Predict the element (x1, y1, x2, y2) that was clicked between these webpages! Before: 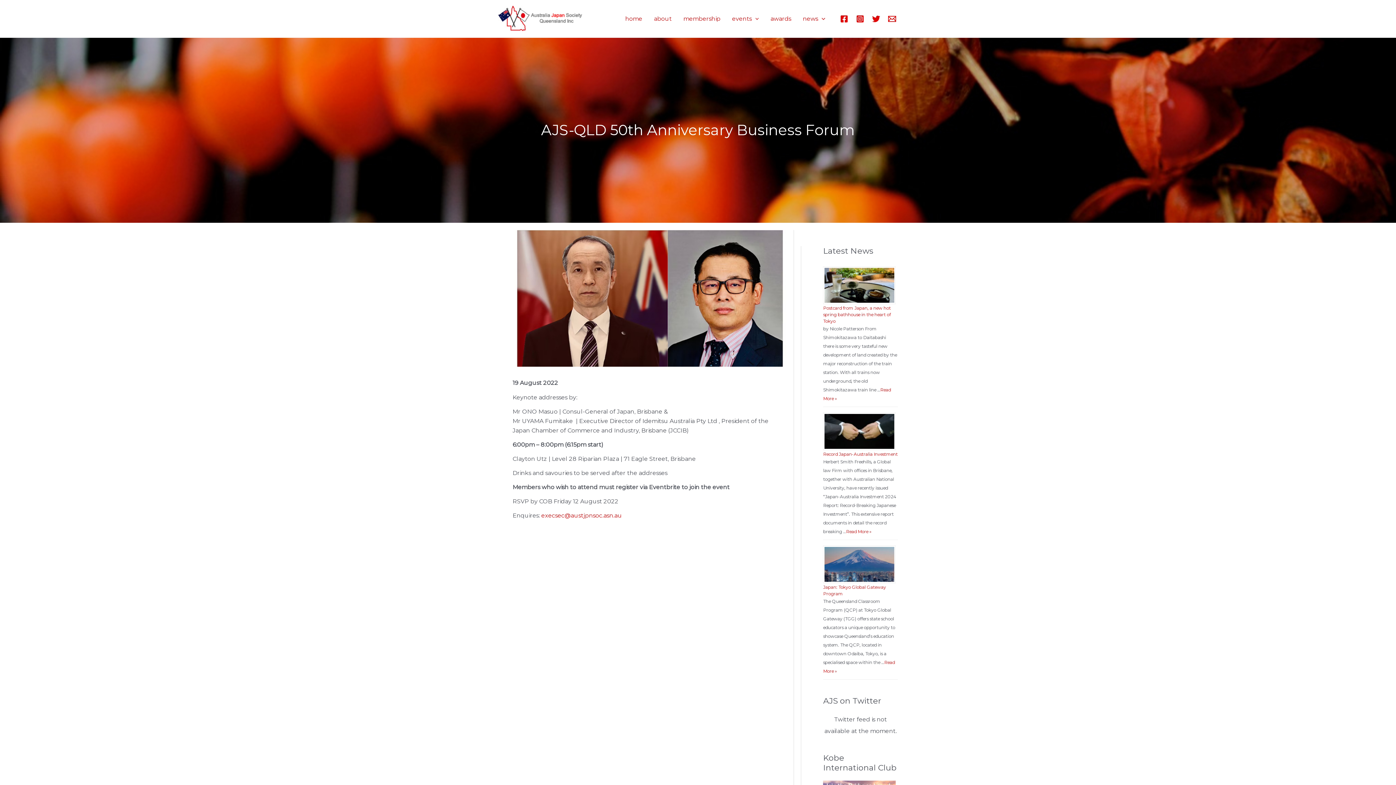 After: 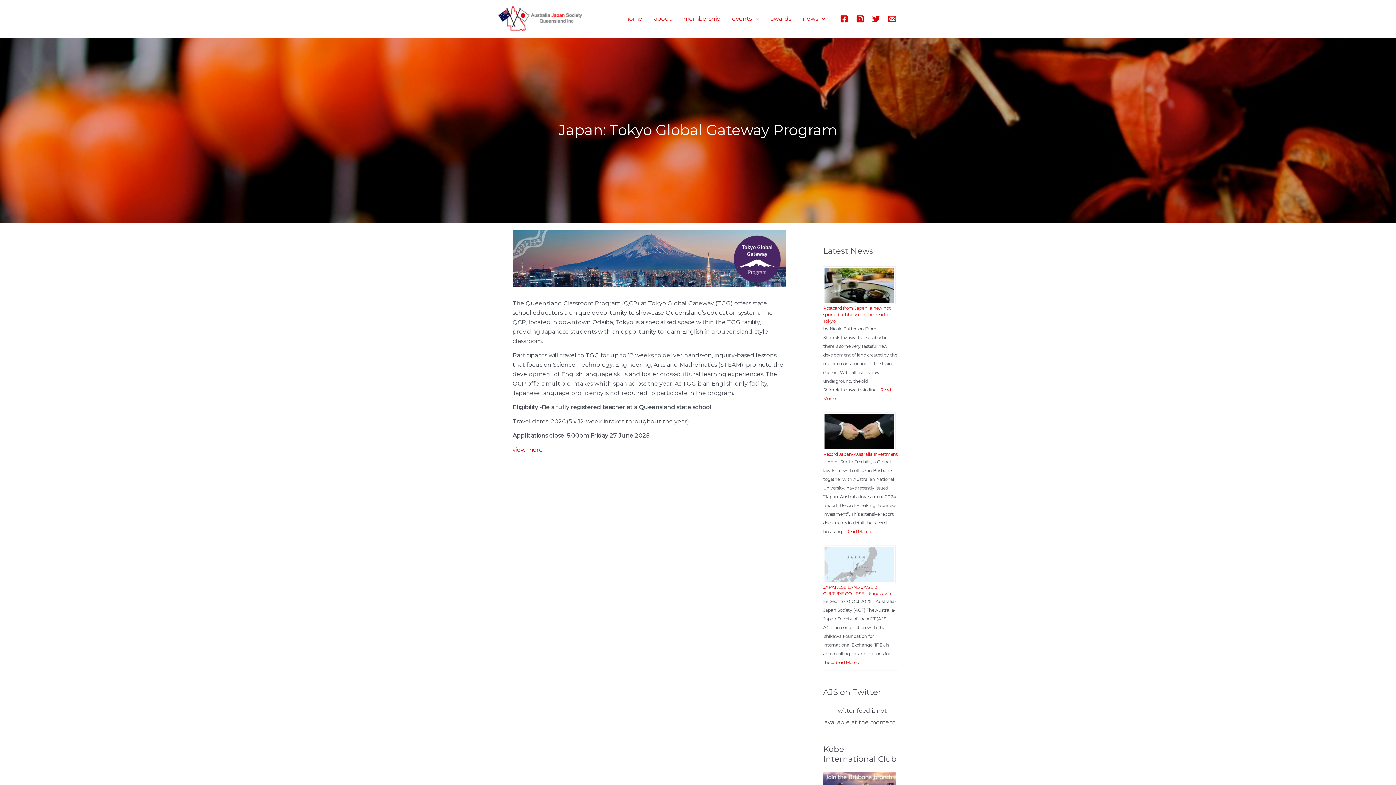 Action: bbox: (823, 545, 898, 583)